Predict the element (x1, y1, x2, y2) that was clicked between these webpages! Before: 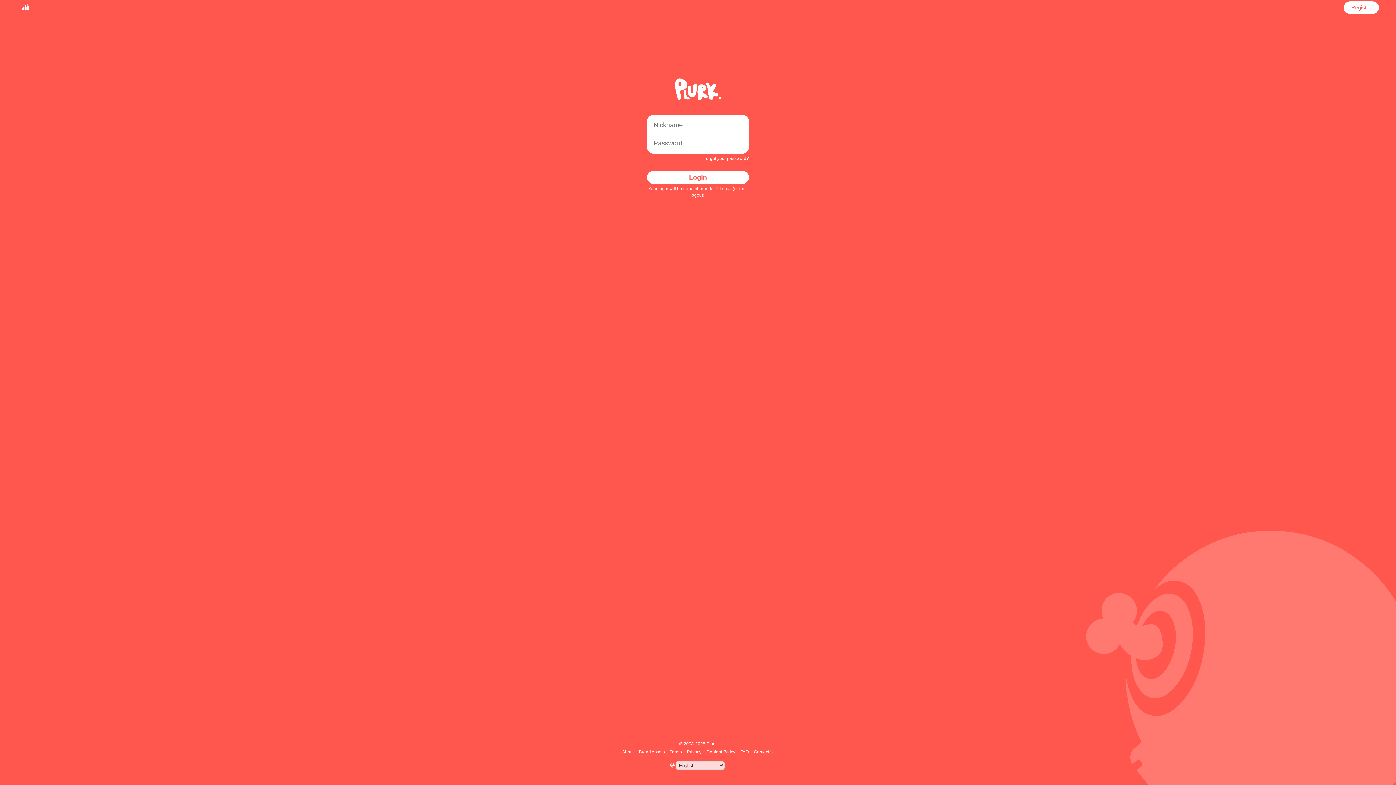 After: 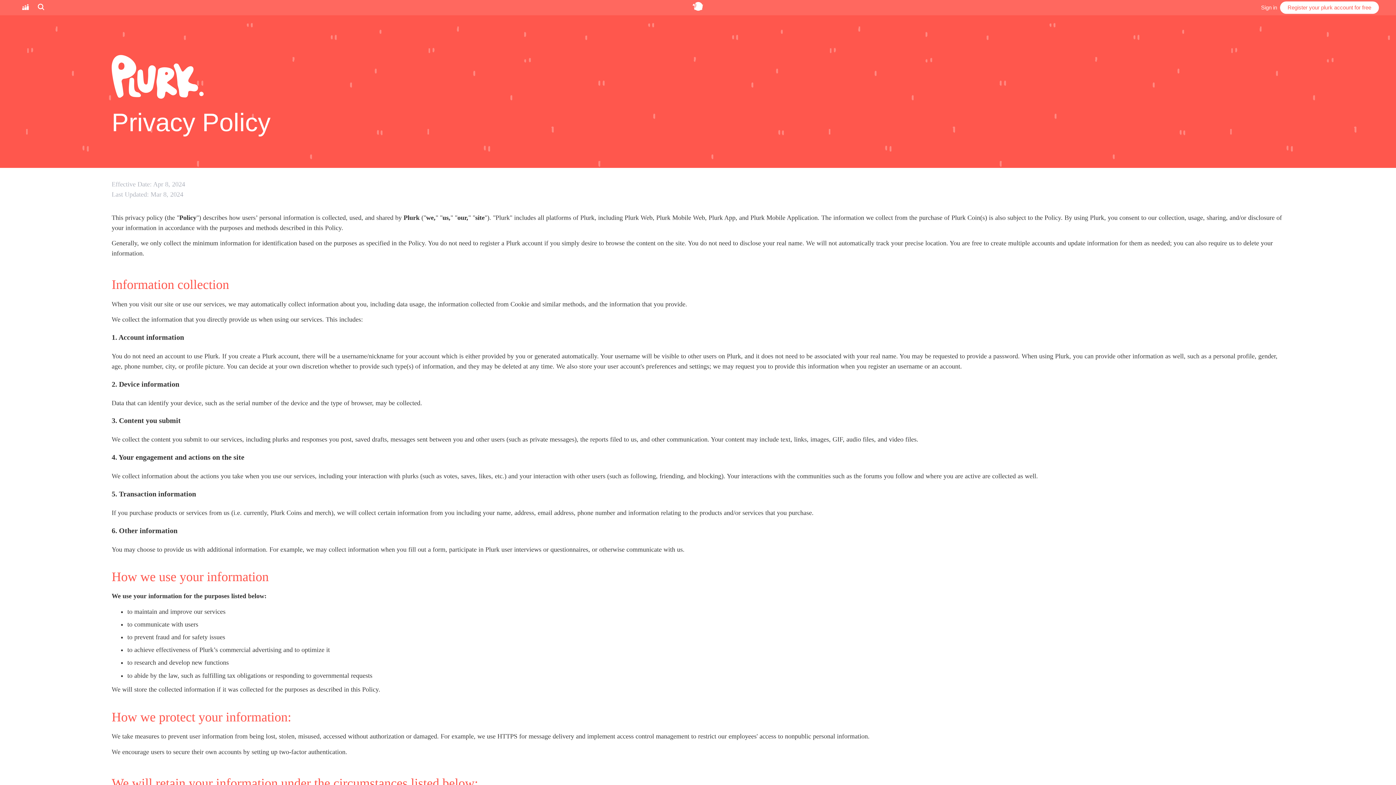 Action: bbox: (686, 749, 702, 754) label: Privacy